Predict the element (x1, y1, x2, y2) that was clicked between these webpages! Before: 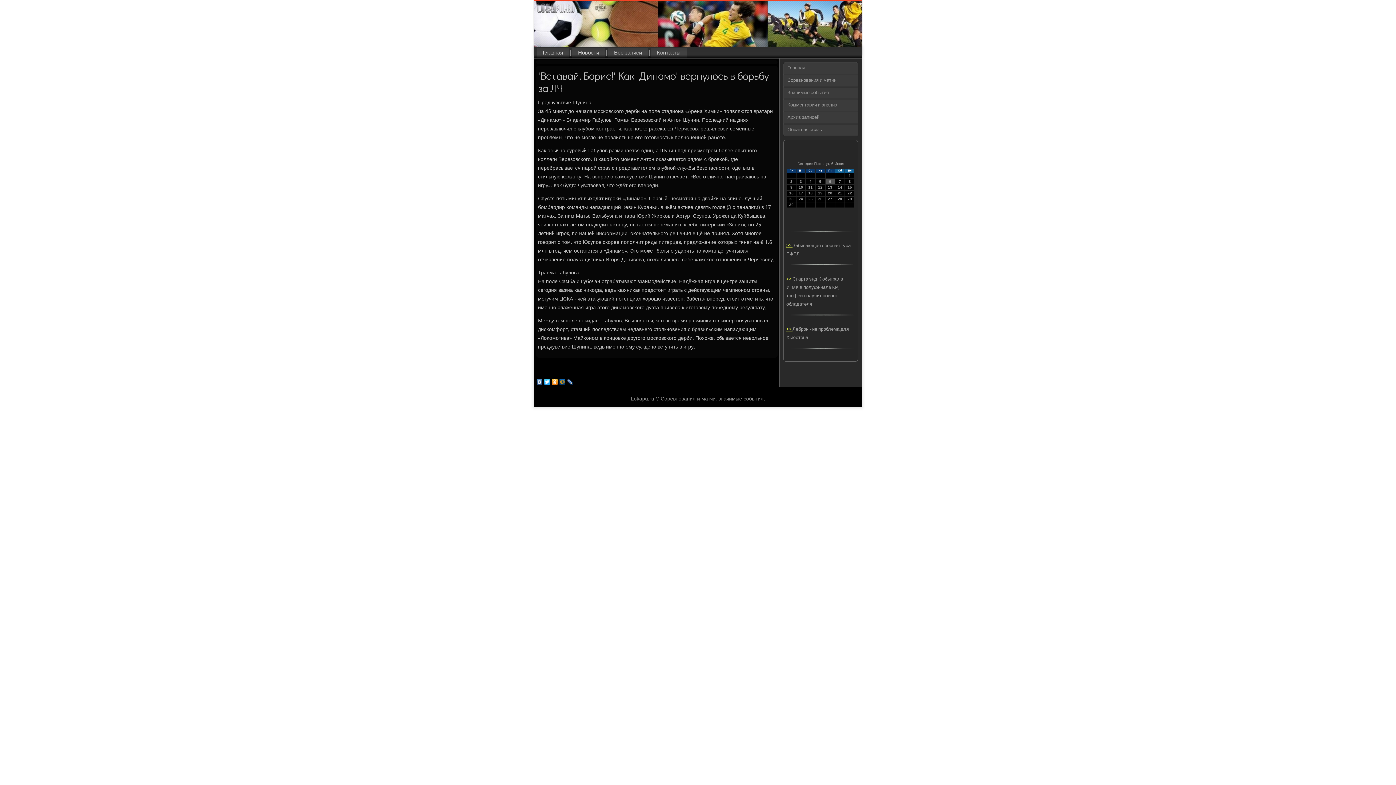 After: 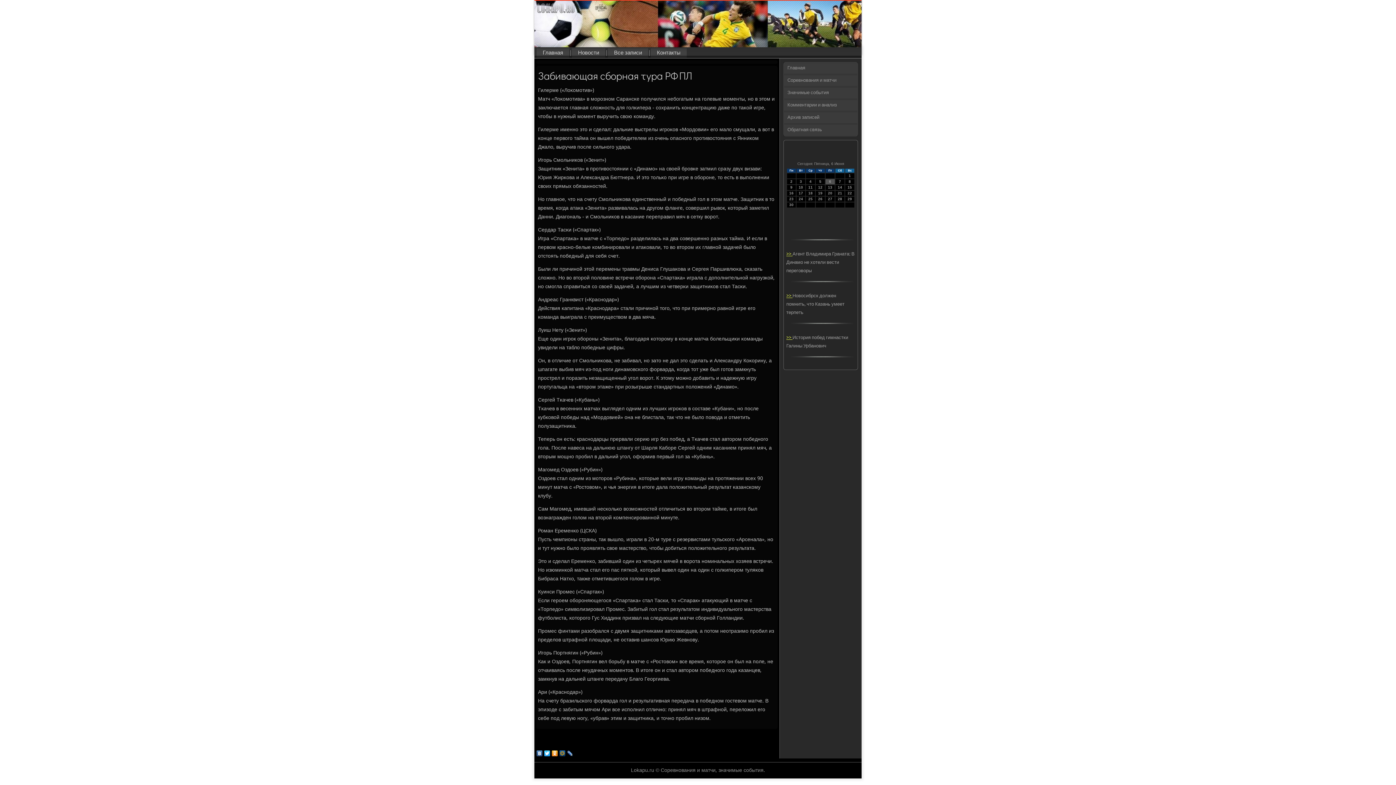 Action: bbox: (786, 241, 792, 250) label: >> 